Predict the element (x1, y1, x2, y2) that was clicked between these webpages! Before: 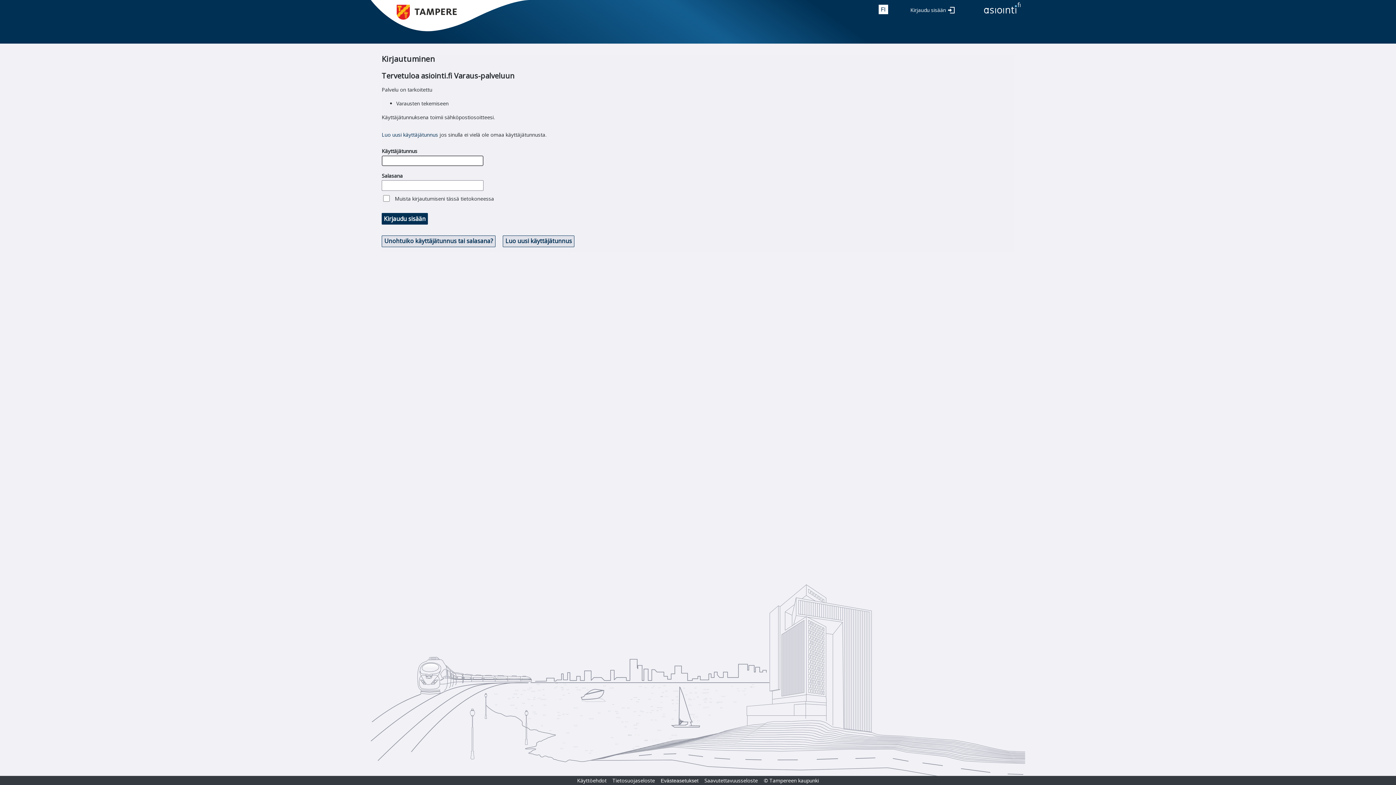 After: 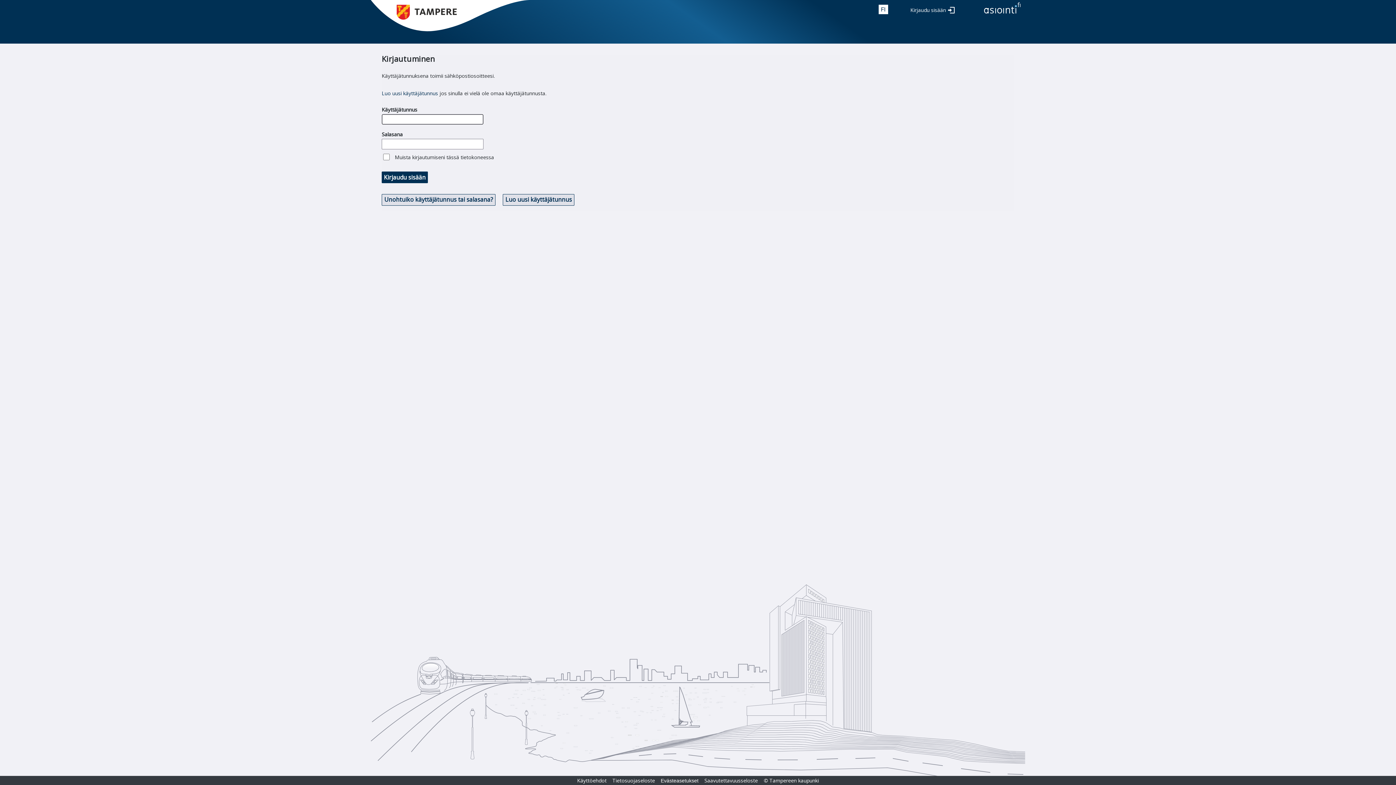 Action: label: Kirjaudu sisään bbox: (910, 5, 954, 15)